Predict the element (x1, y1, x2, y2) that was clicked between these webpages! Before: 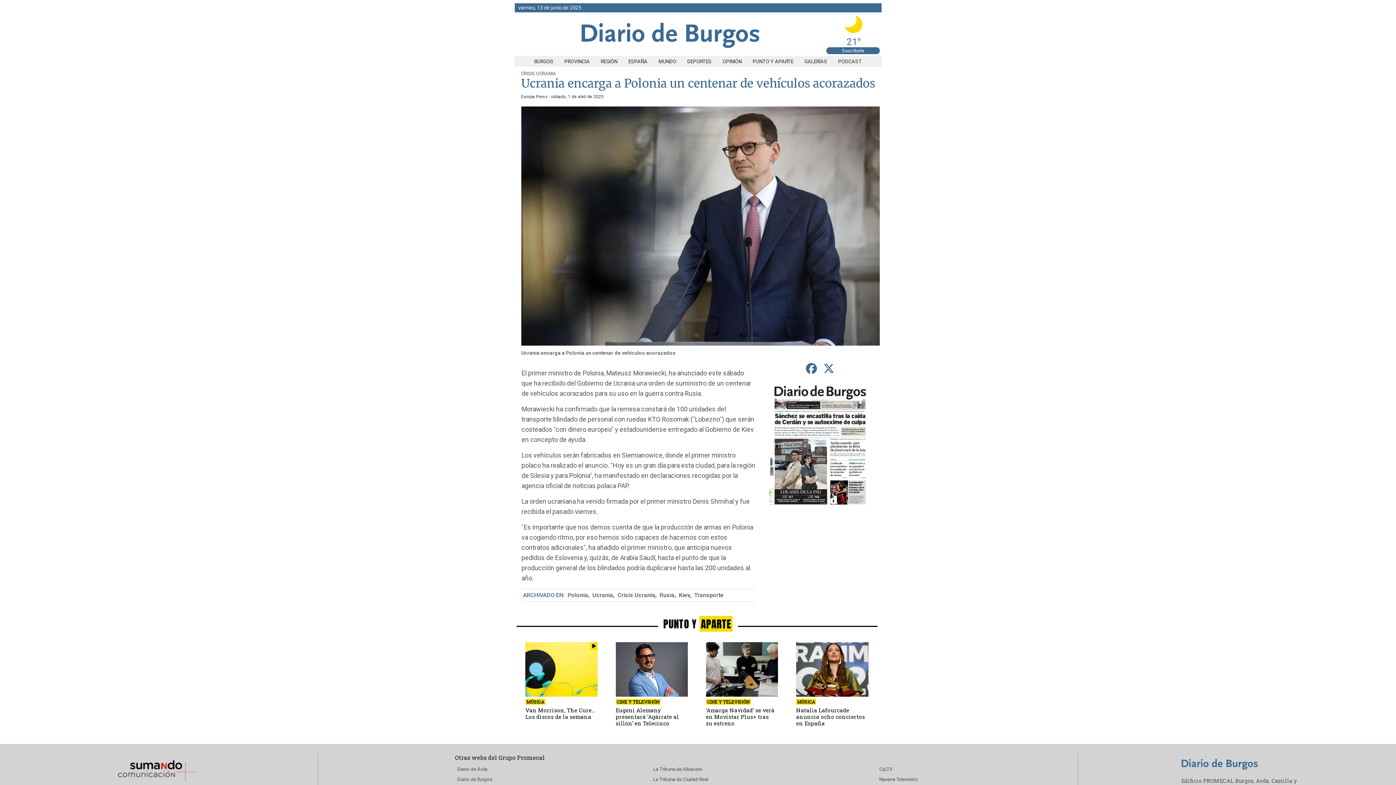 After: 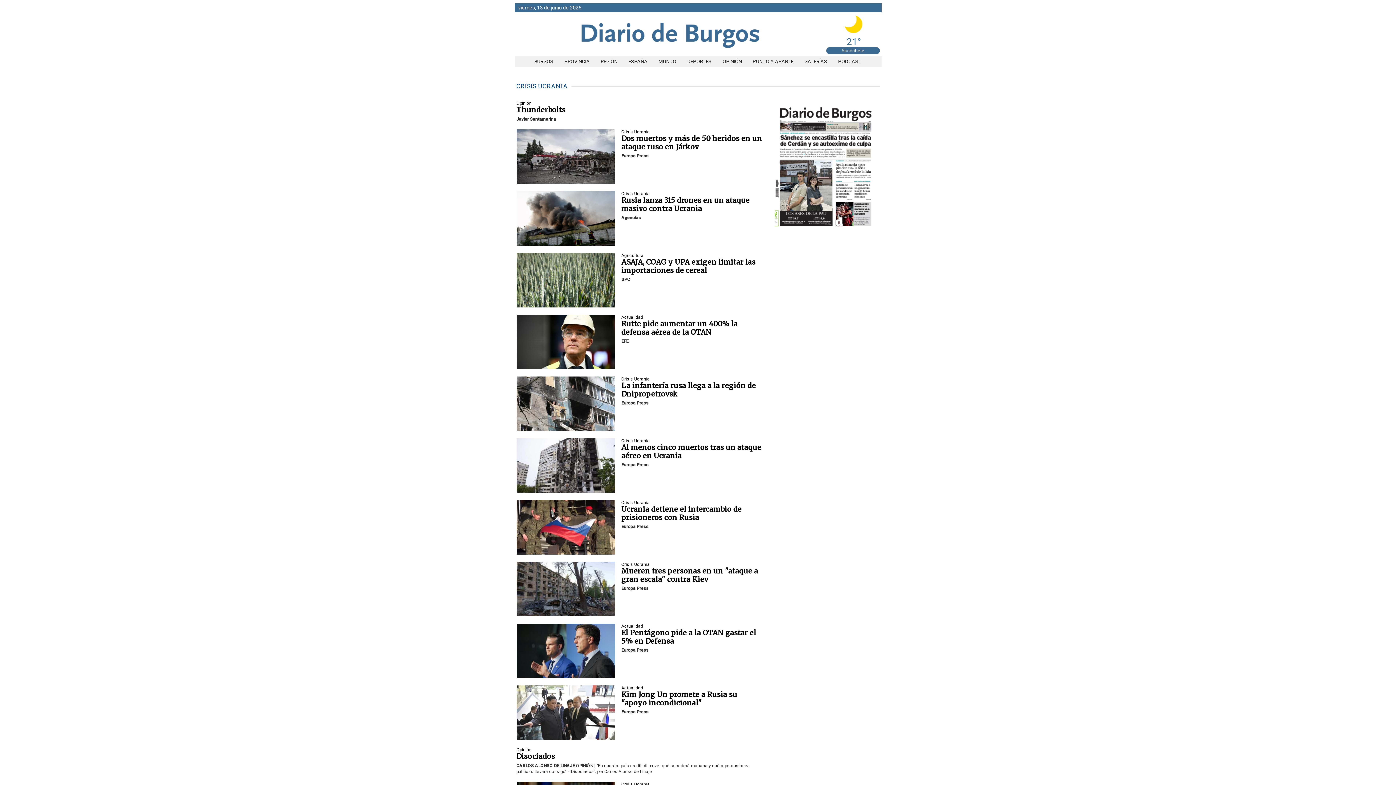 Action: bbox: (616, 591, 655, 598) label: Crisis Ucrania